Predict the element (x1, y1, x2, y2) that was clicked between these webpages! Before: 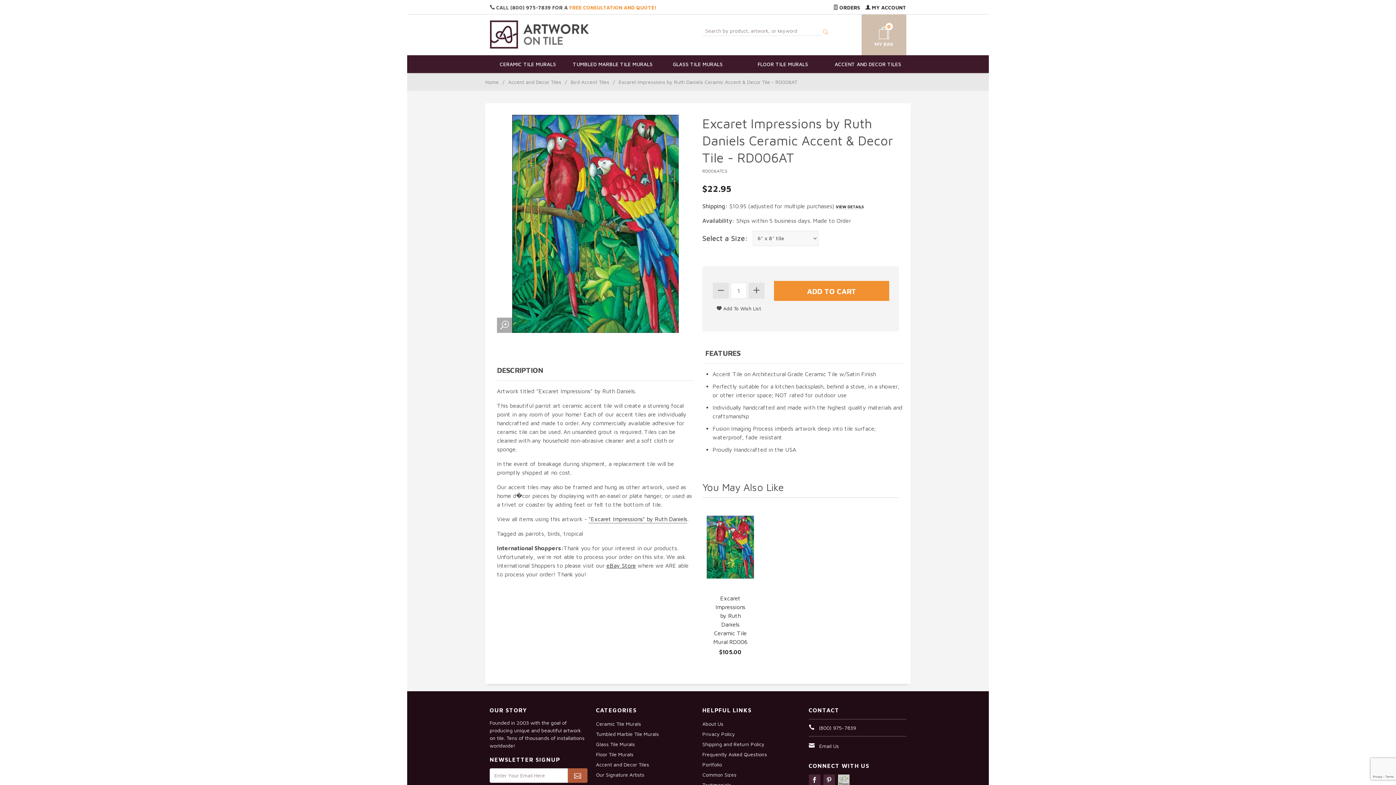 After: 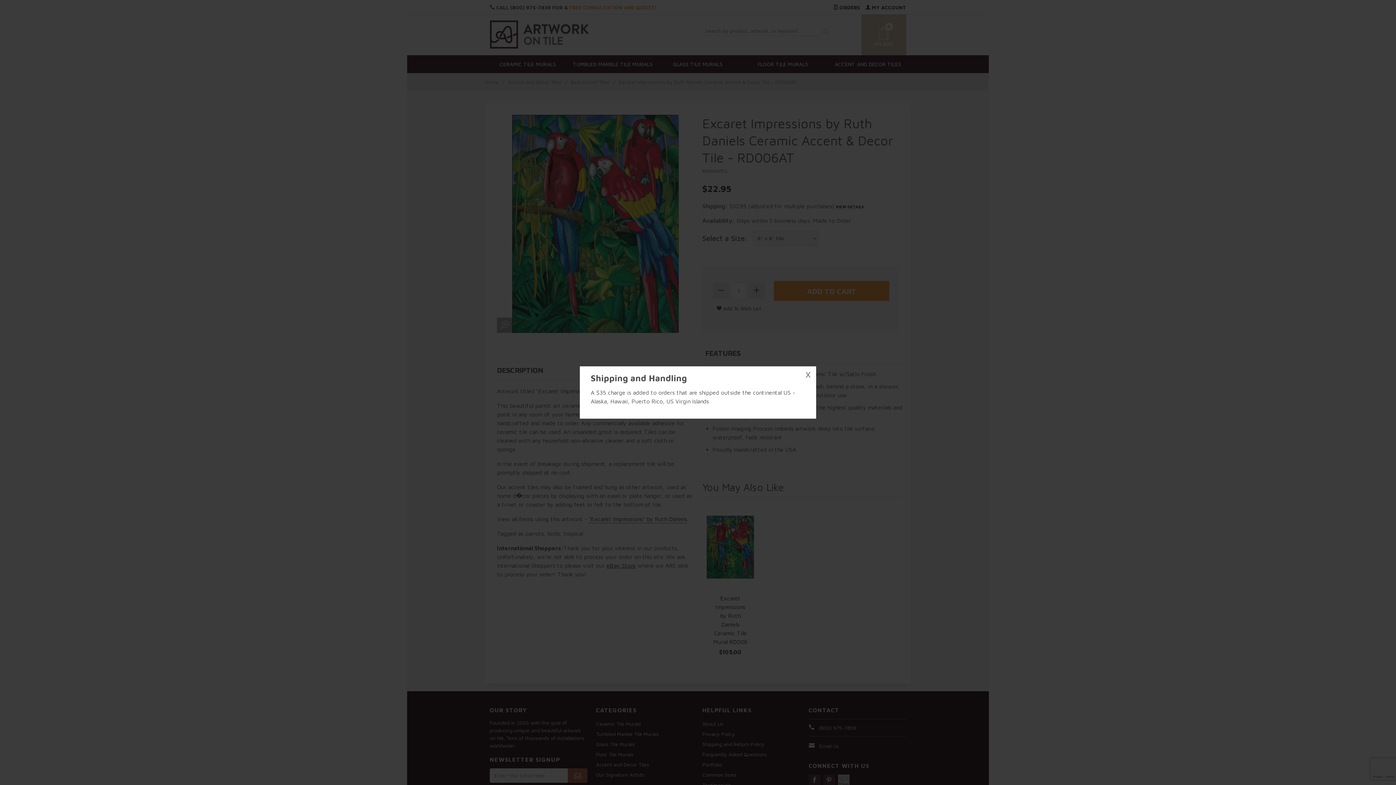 Action: bbox: (836, 204, 864, 209) label: VIEW DETAILS